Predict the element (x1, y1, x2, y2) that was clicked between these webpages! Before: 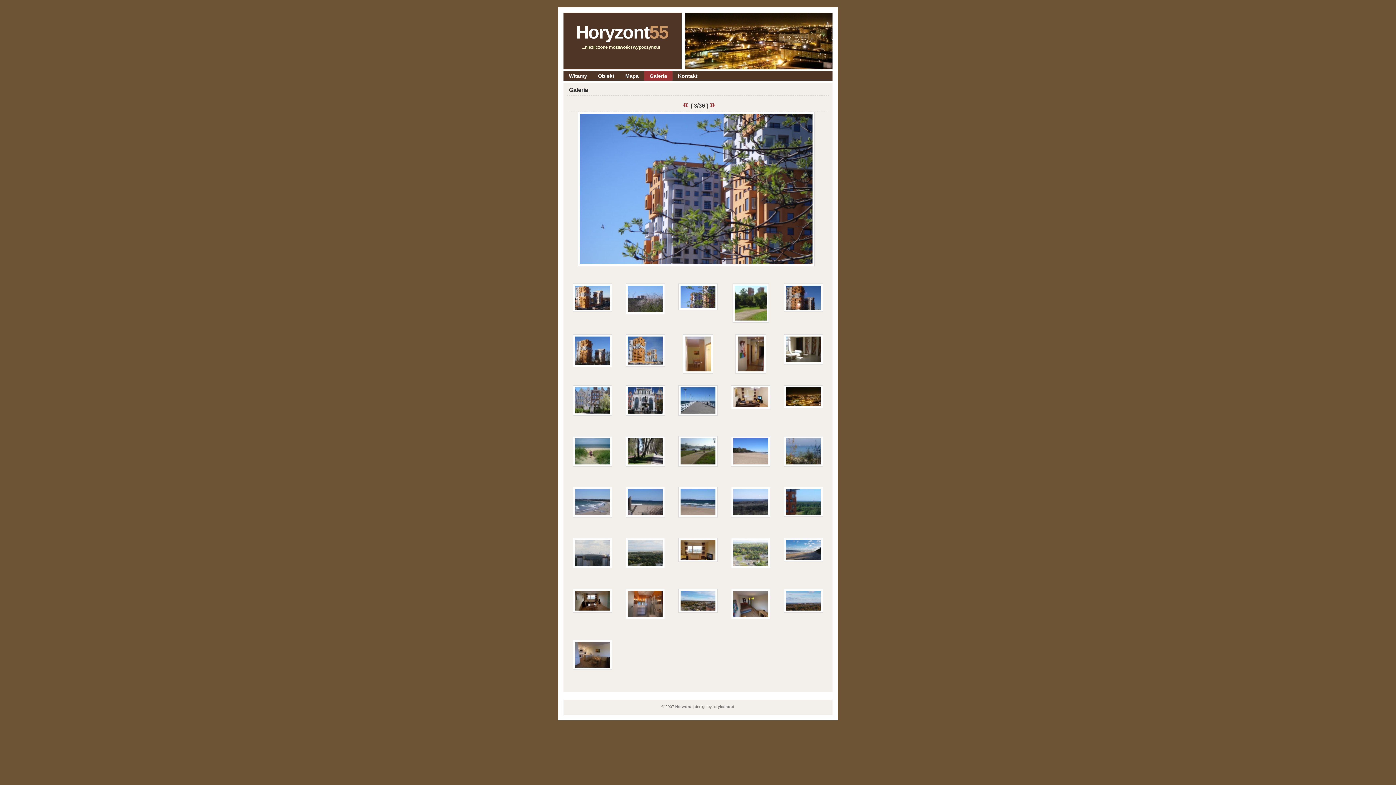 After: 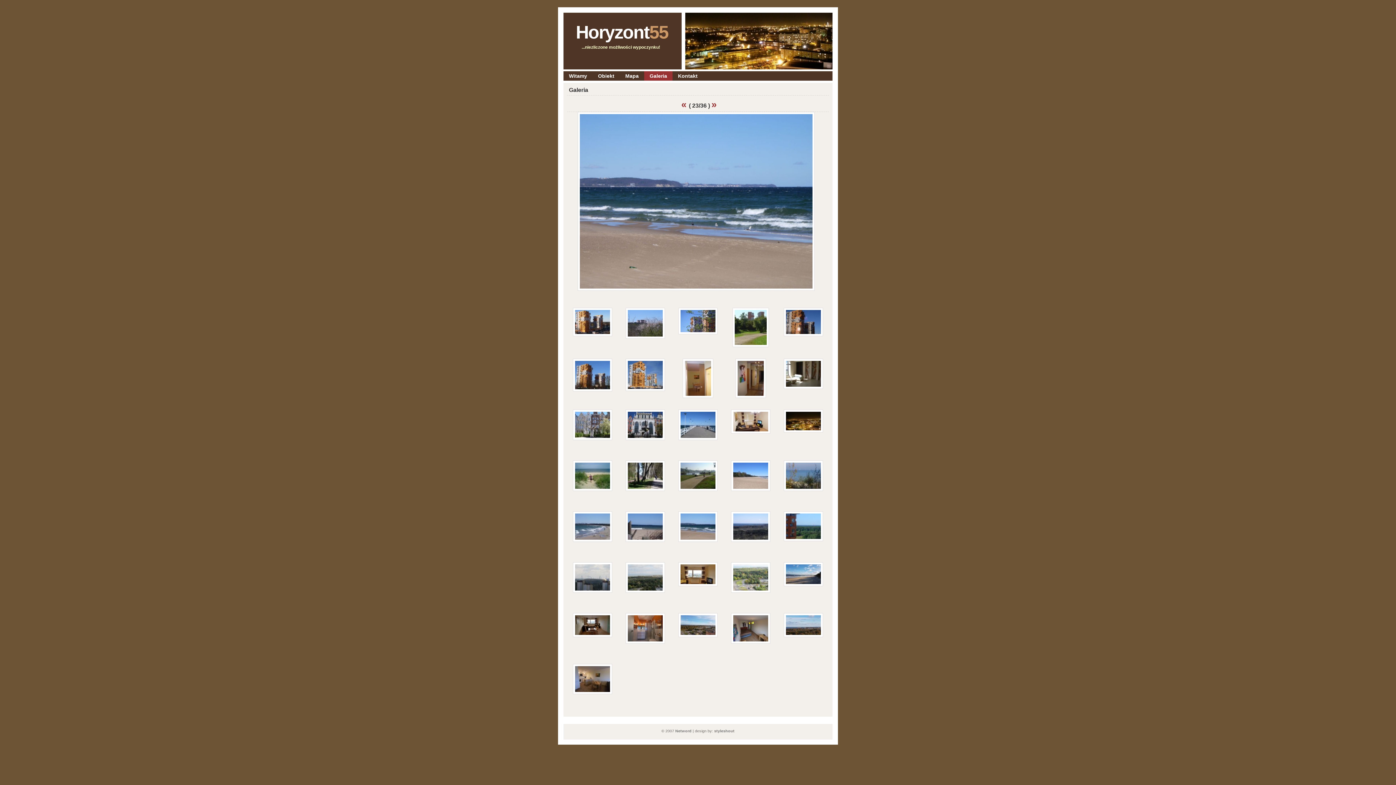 Action: bbox: (678, 514, 717, 518)